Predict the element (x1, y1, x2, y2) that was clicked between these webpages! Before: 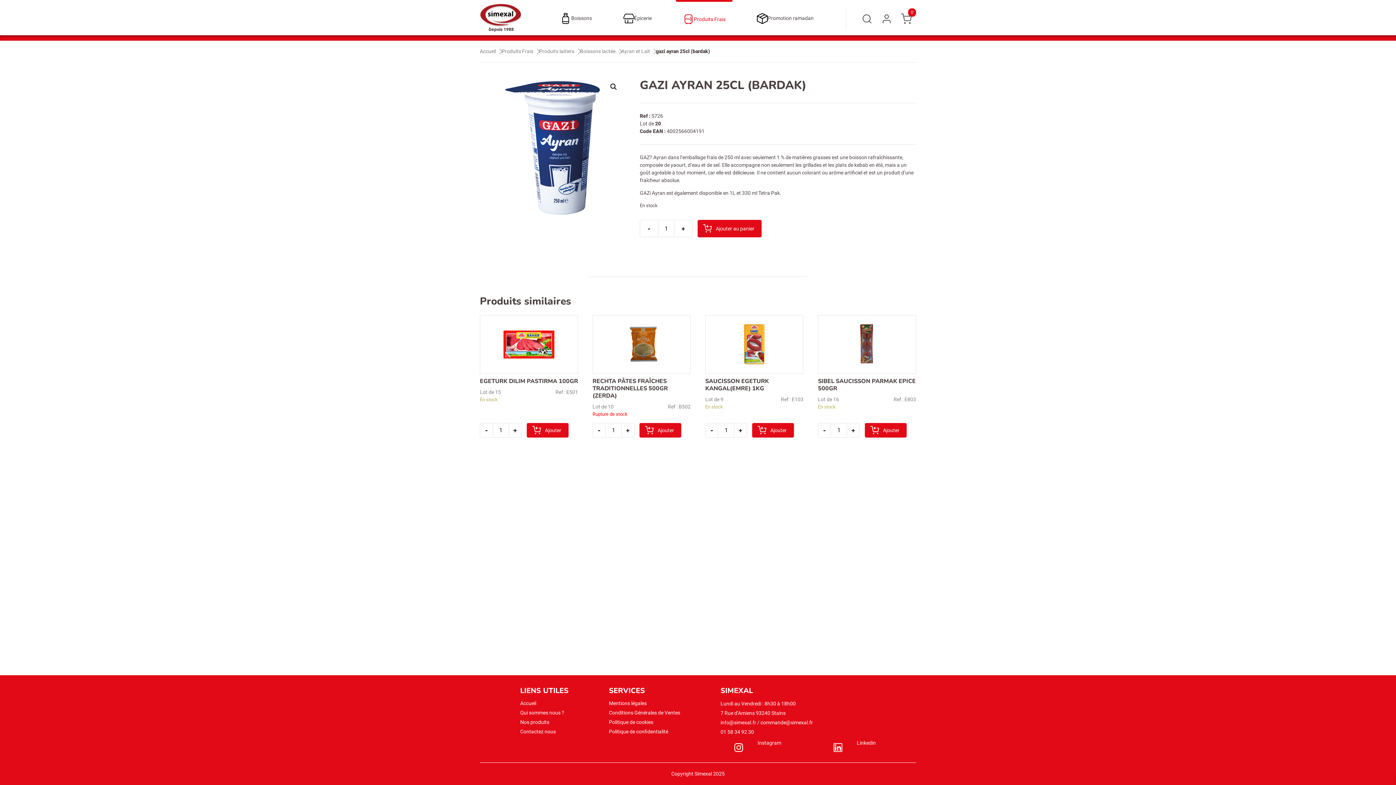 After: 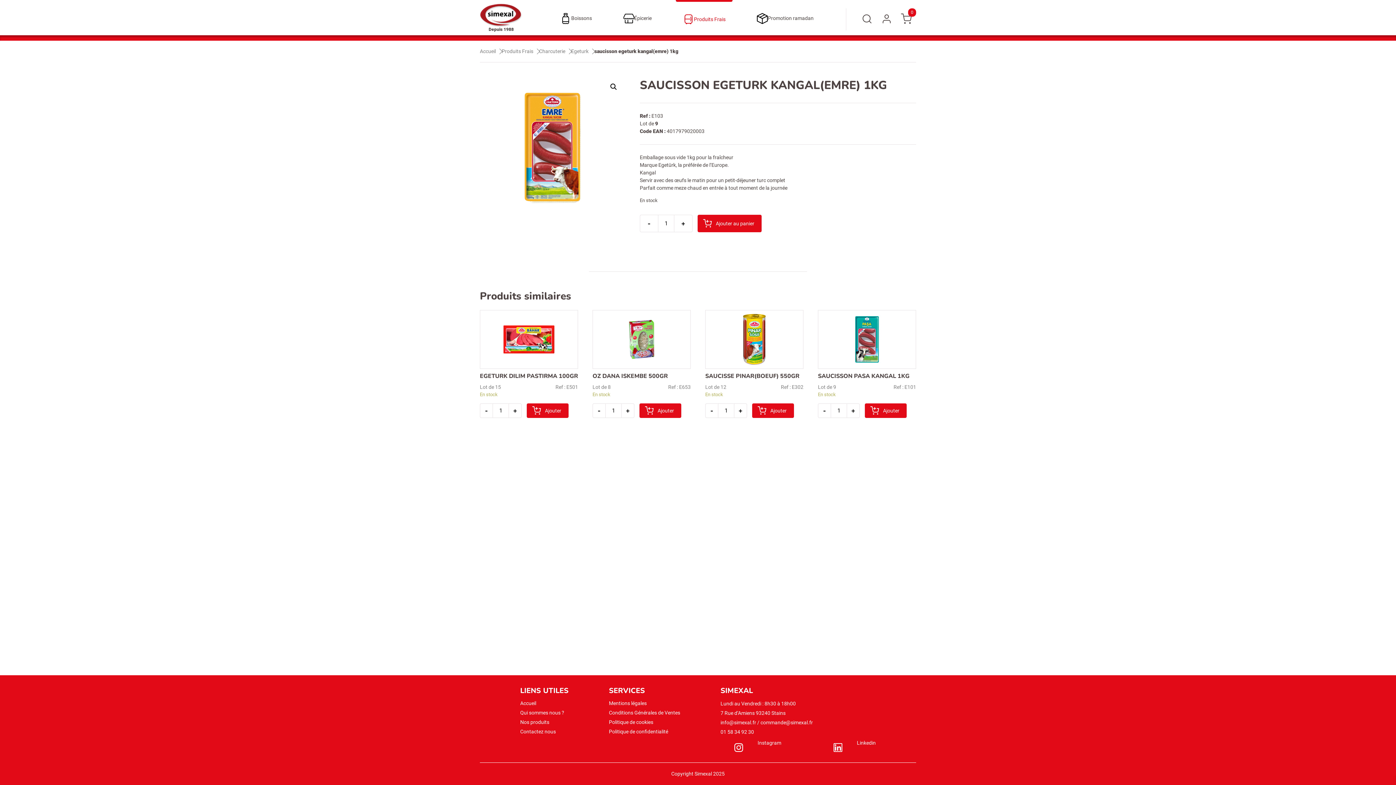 Action: bbox: (705, 315, 803, 417) label: SAUCISSON EGETURK KANGAL(EMRE) 1KG
Lot de 9
Ref : E103

En stock